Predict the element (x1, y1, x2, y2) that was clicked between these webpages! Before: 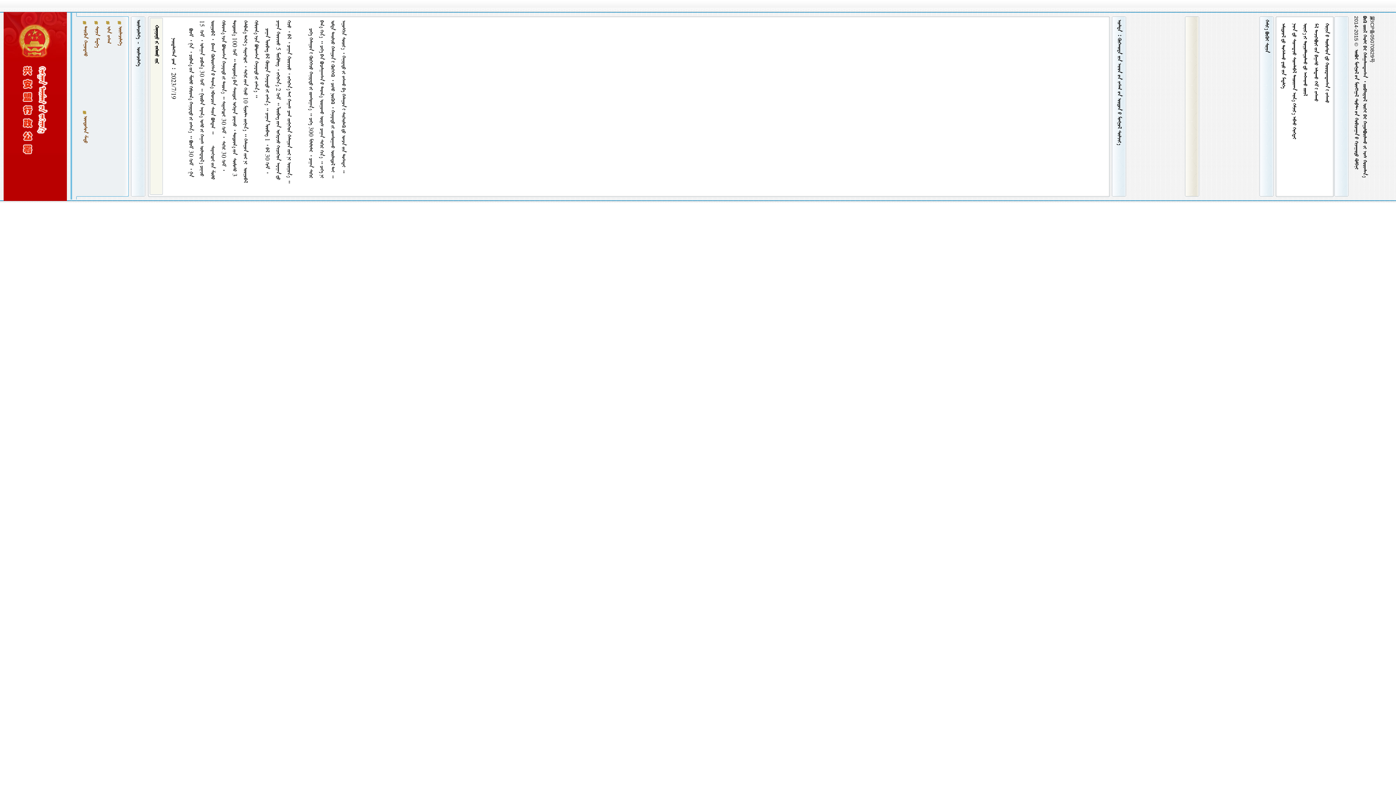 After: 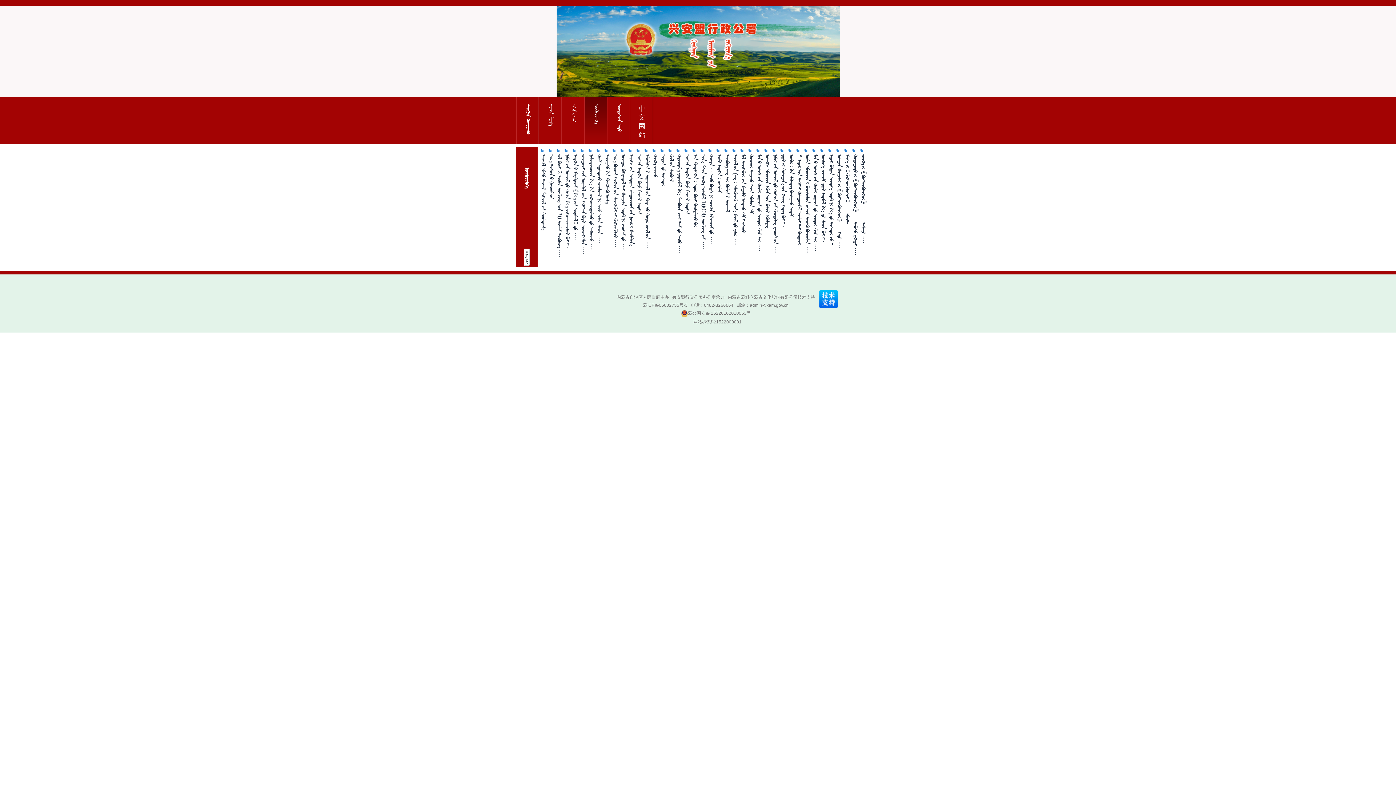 Action: label:  bbox: (117, 26, 122, 45)